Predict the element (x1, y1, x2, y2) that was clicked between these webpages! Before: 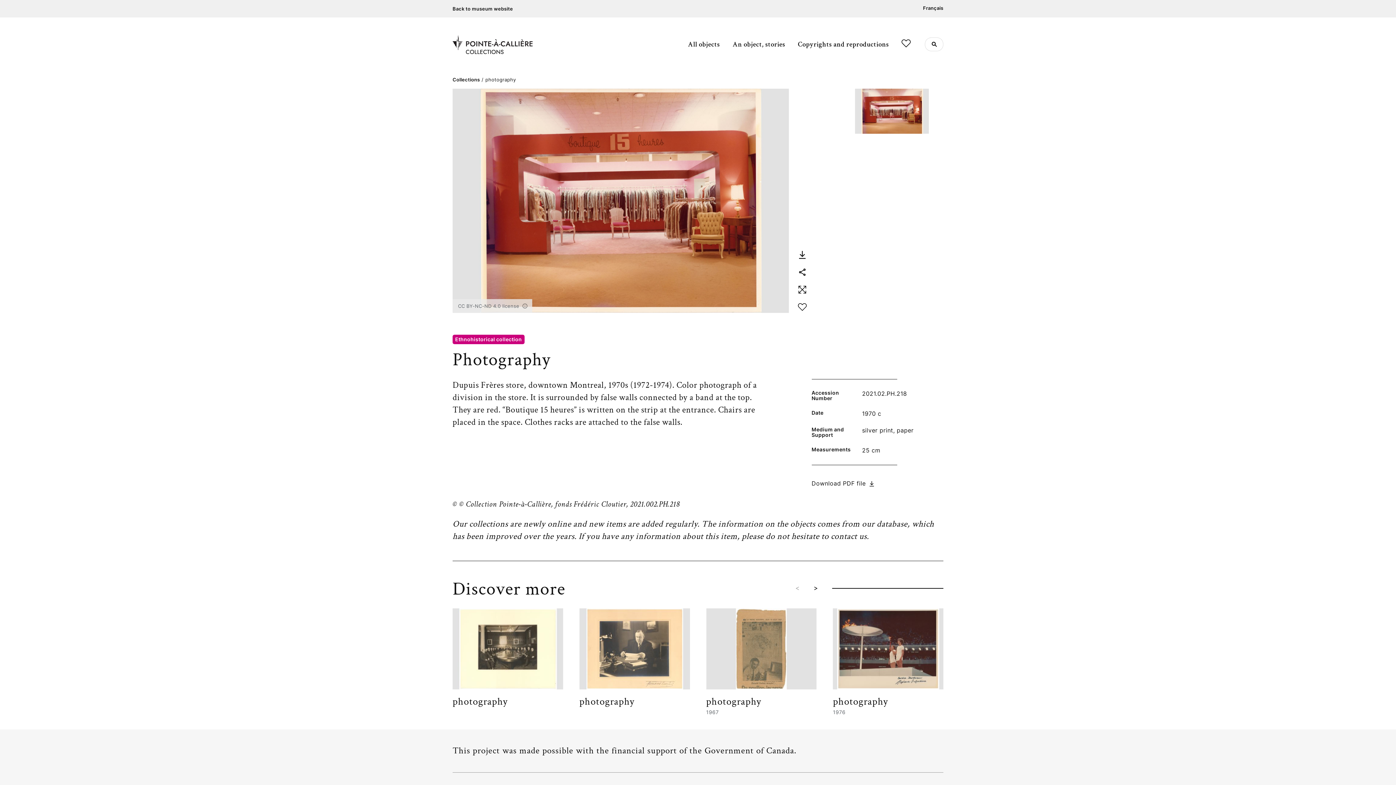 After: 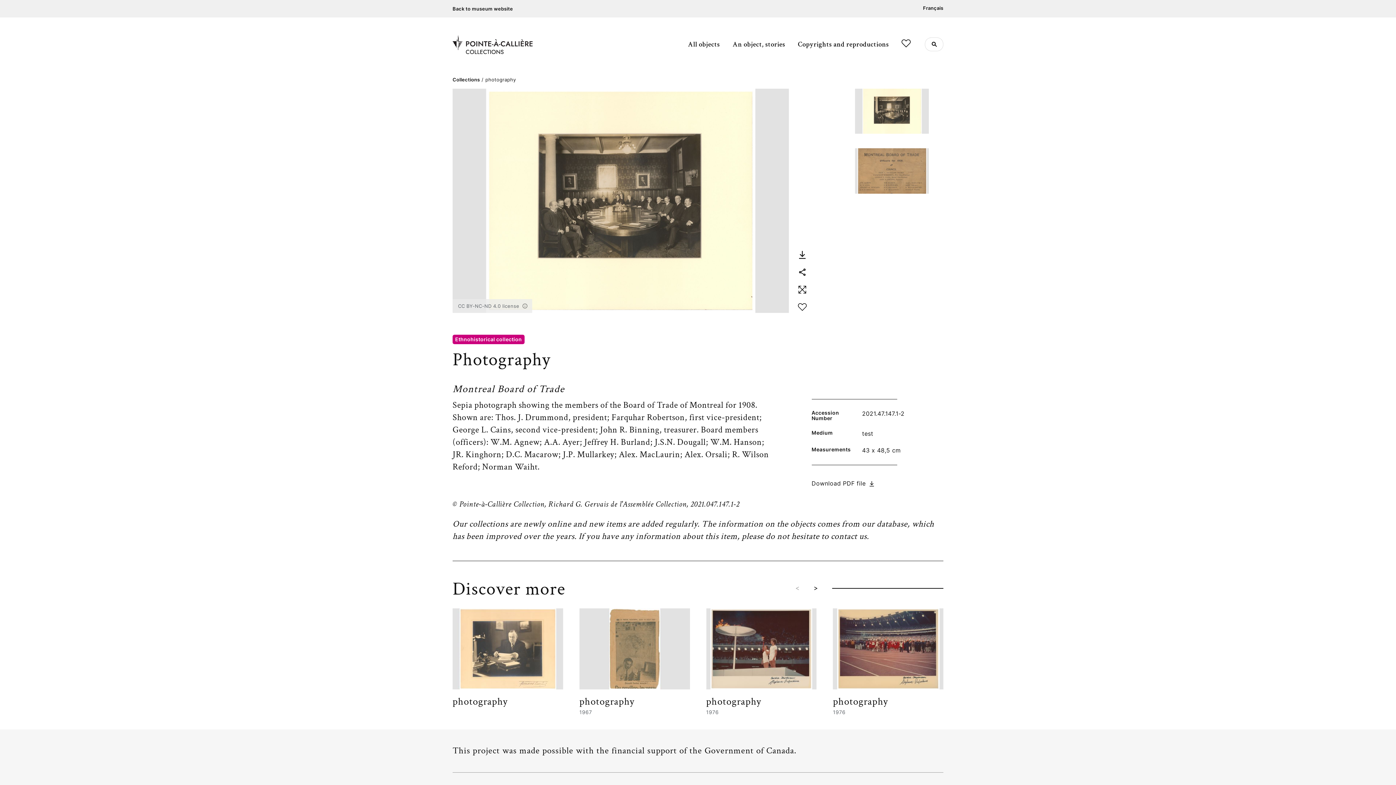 Action: bbox: (452, 608, 563, 689)